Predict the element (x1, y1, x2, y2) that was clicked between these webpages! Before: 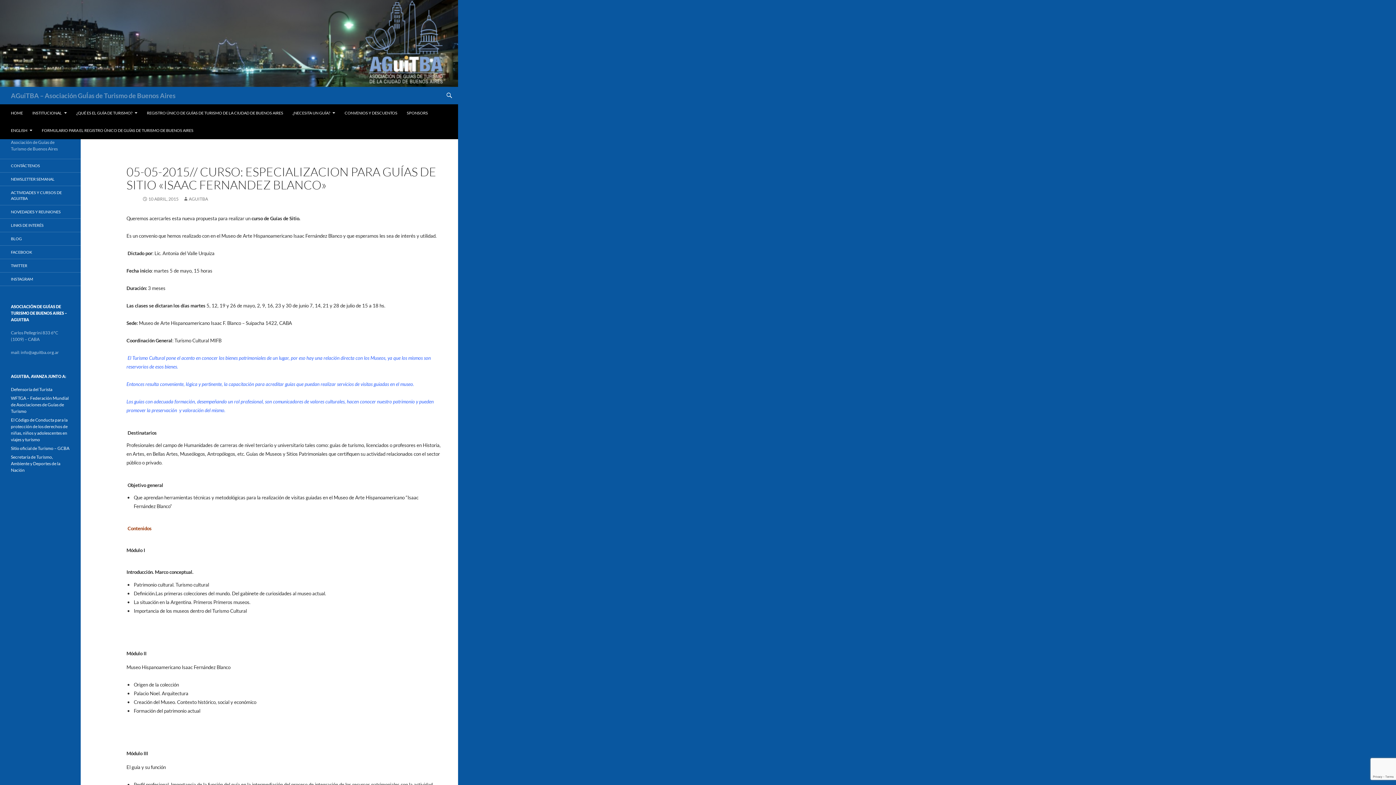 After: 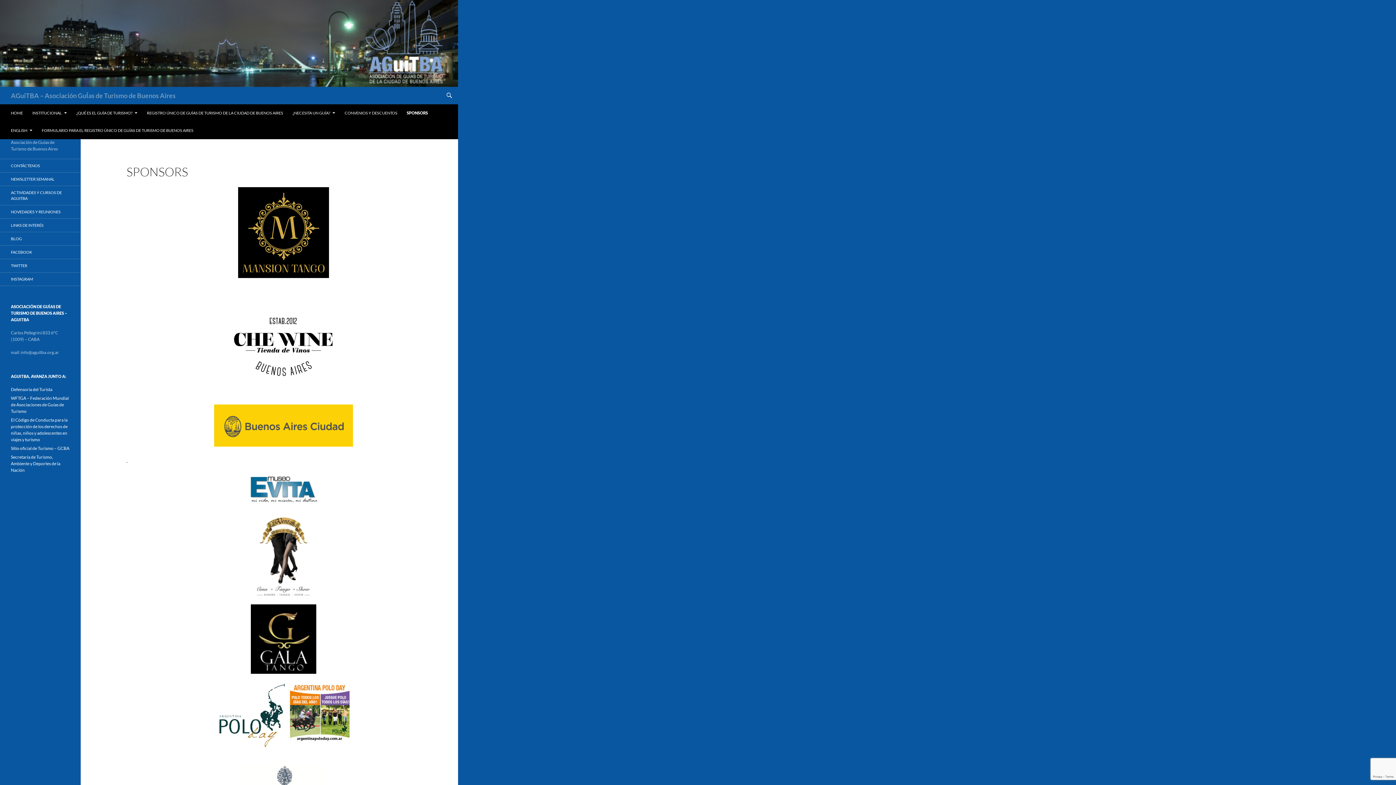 Action: bbox: (402, 104, 432, 121) label: SPONSORS